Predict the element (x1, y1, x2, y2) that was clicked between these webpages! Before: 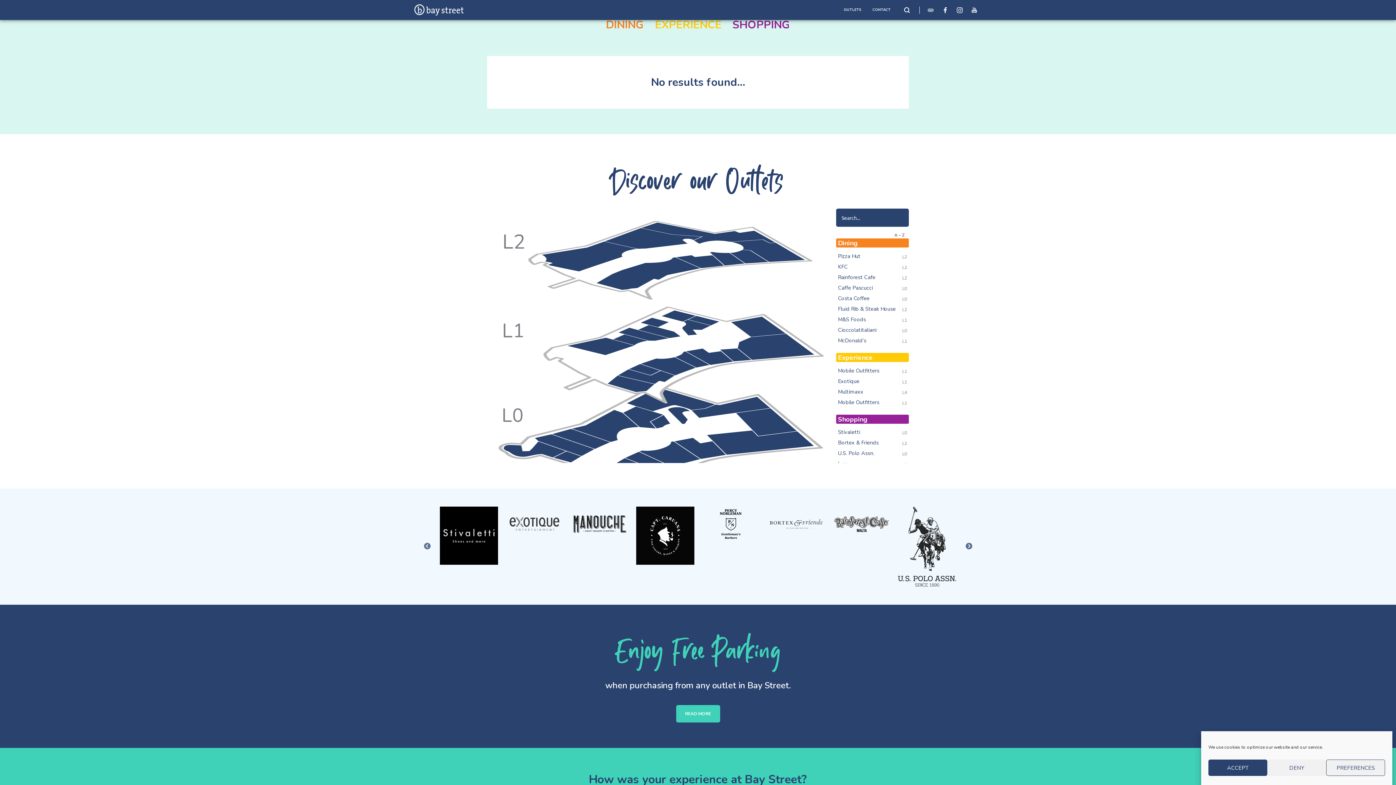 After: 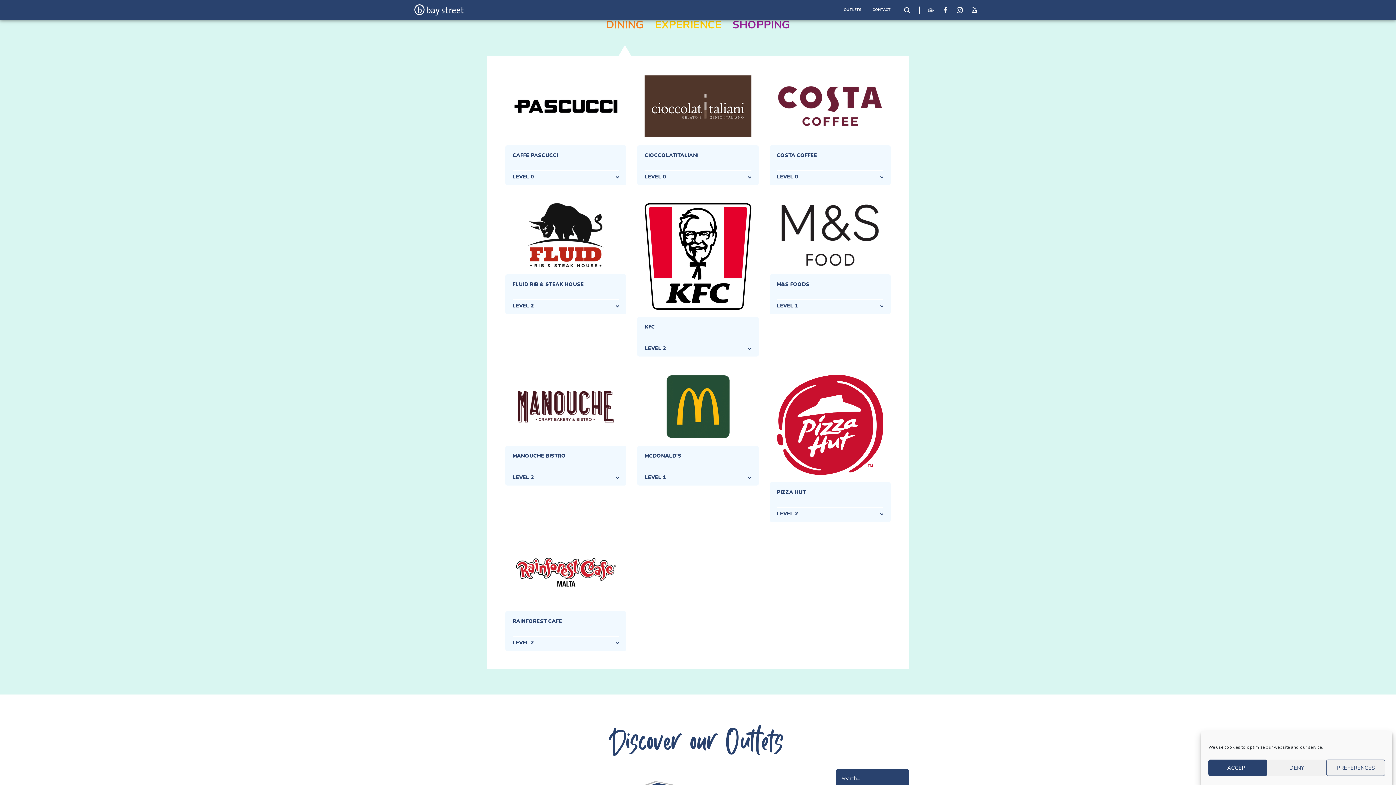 Action: label: DINING bbox: (600, 0, 649, 56)